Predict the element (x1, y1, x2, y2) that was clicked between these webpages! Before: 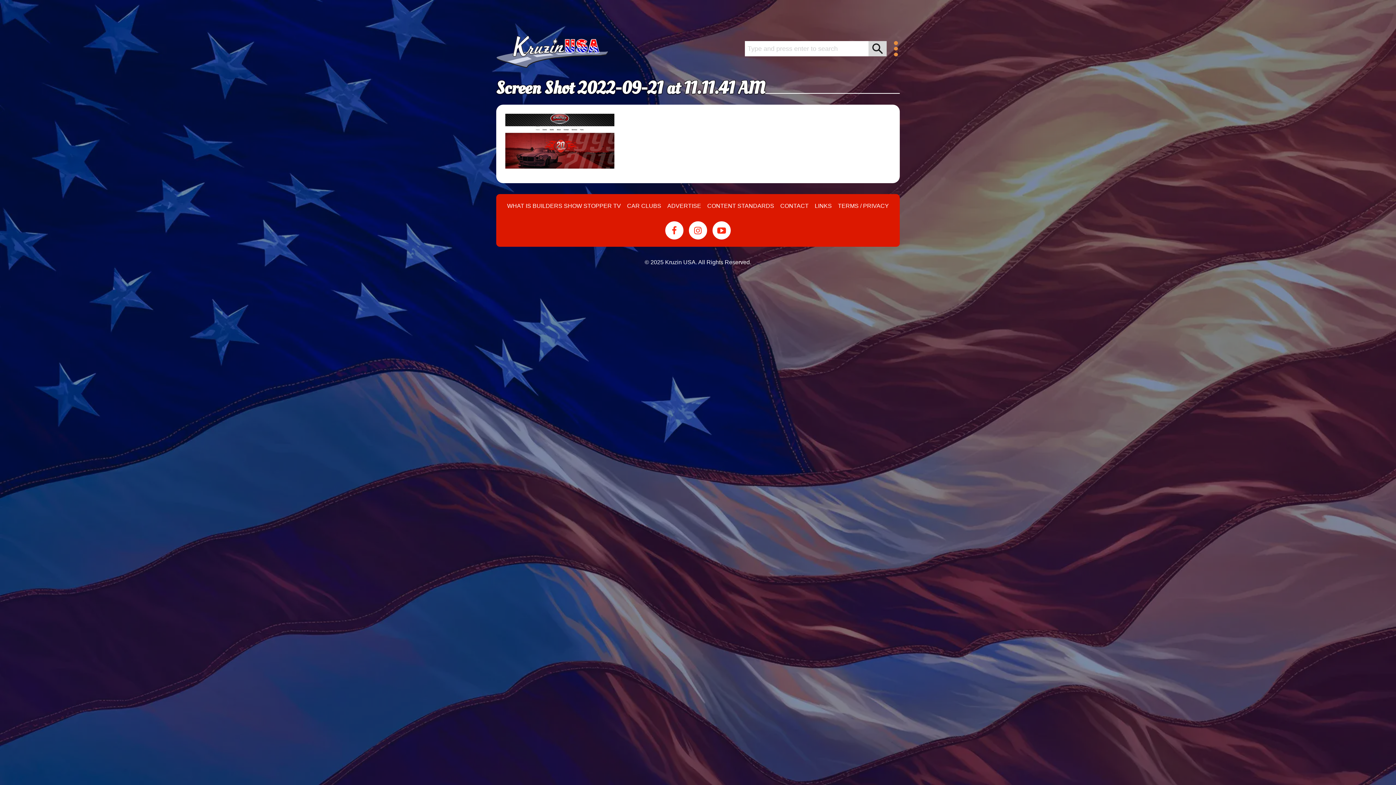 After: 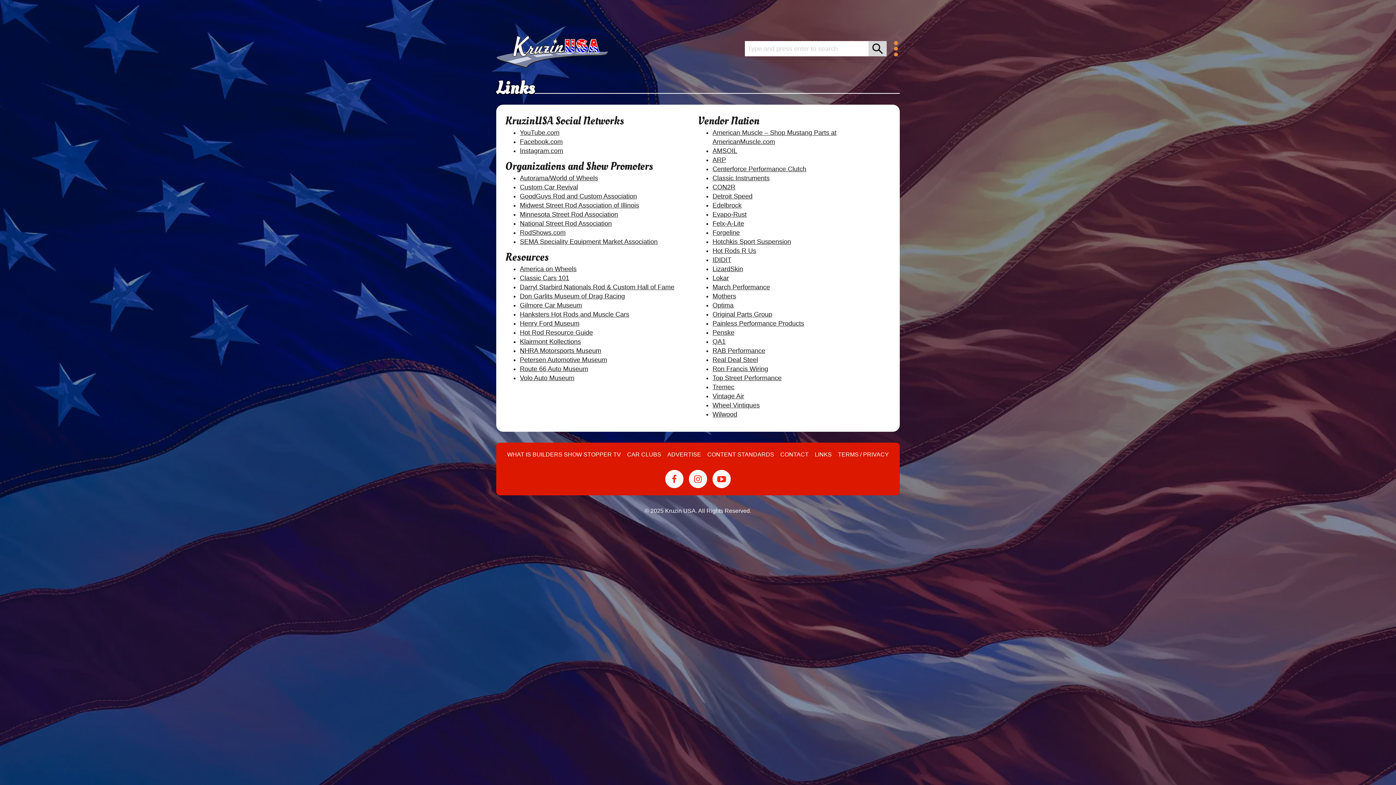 Action: bbox: (814, 202, 832, 209) label: LINKS